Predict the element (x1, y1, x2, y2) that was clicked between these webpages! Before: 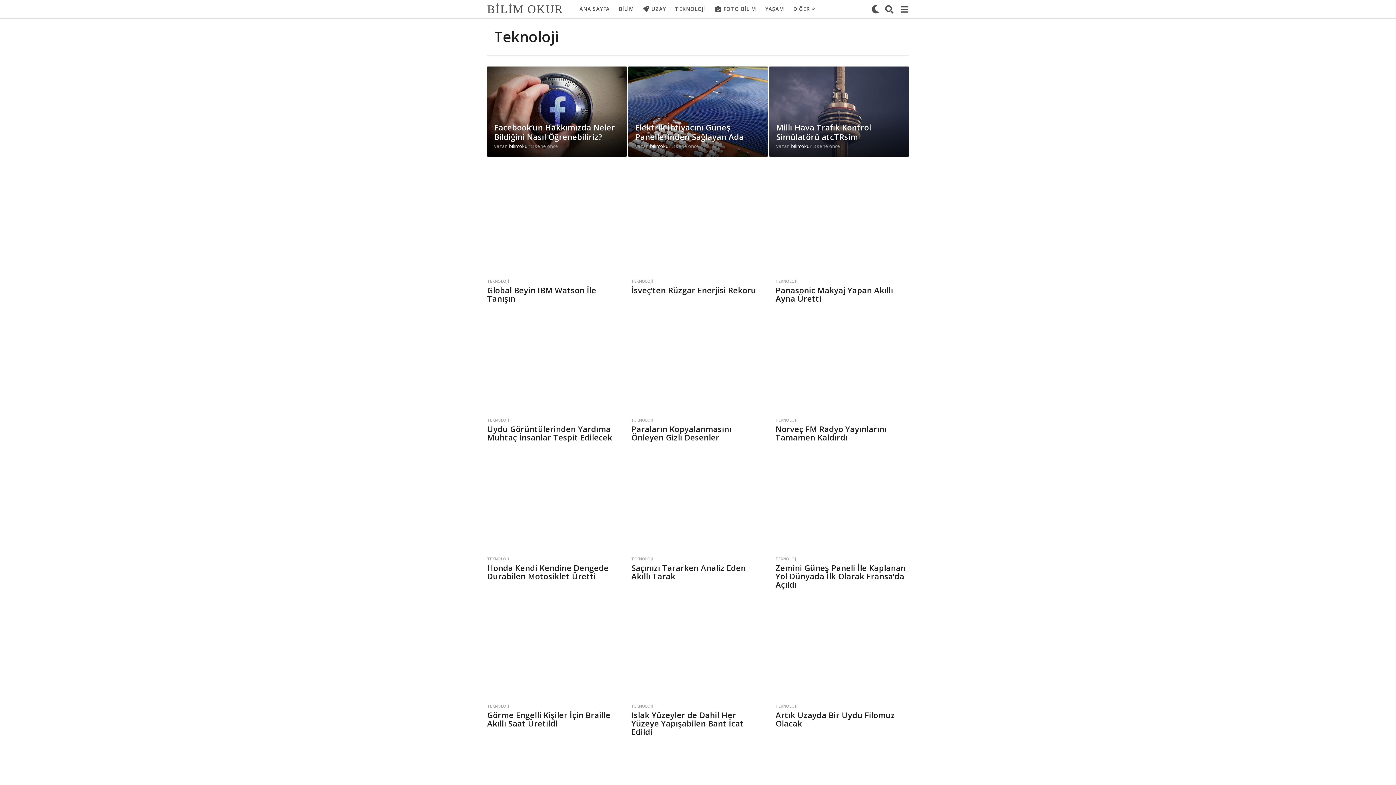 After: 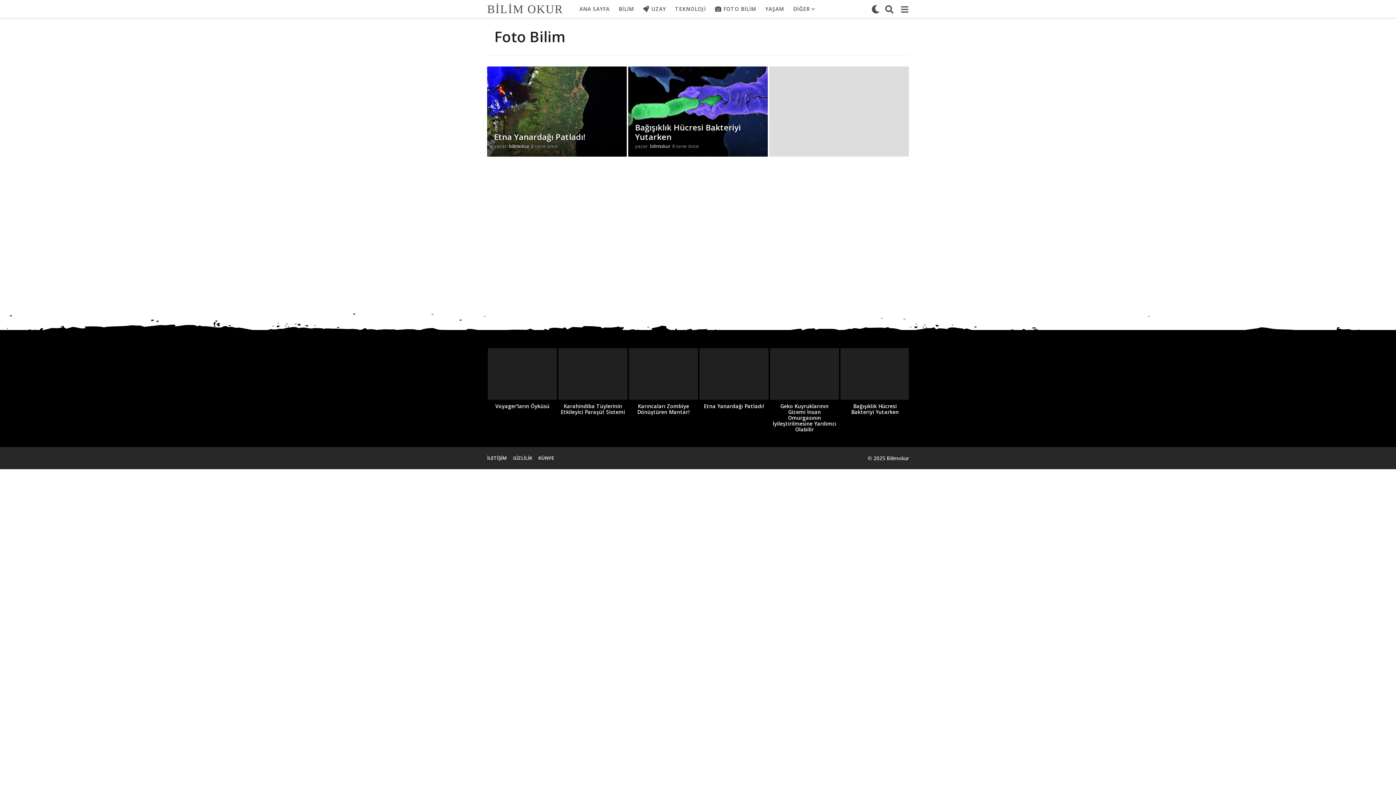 Action: bbox: (715, 1, 756, 16) label: FOTO BİLİM